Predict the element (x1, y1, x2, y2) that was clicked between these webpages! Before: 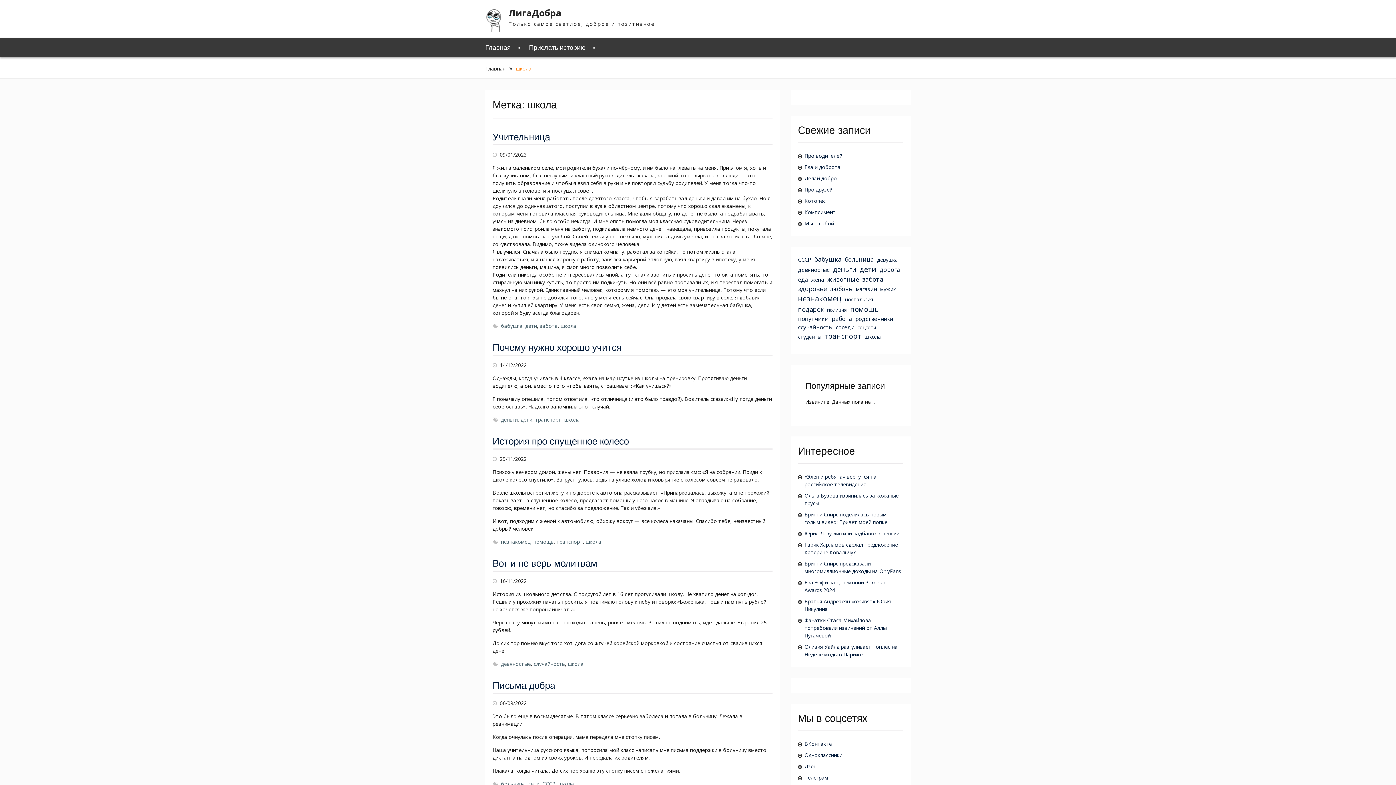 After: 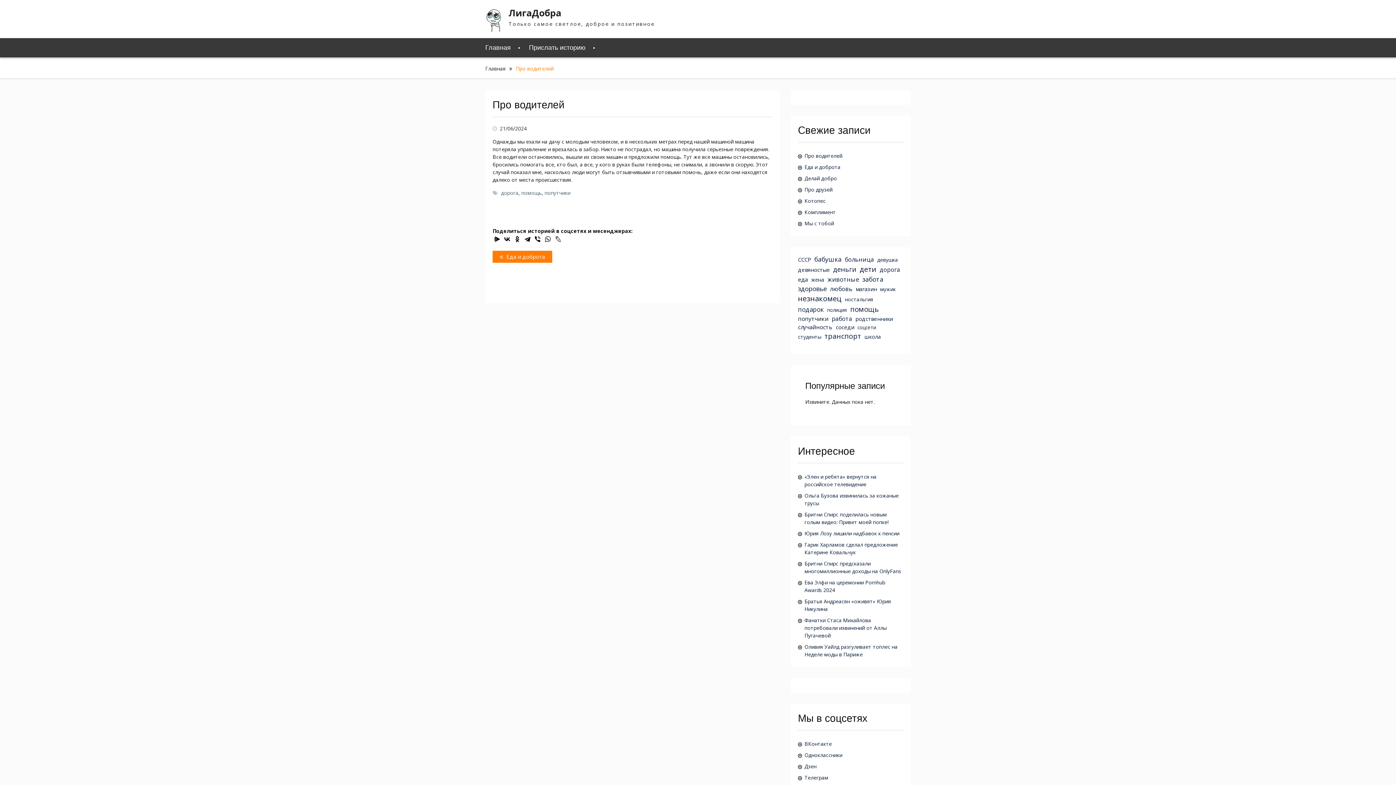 Action: label: Про водителей bbox: (804, 152, 842, 159)